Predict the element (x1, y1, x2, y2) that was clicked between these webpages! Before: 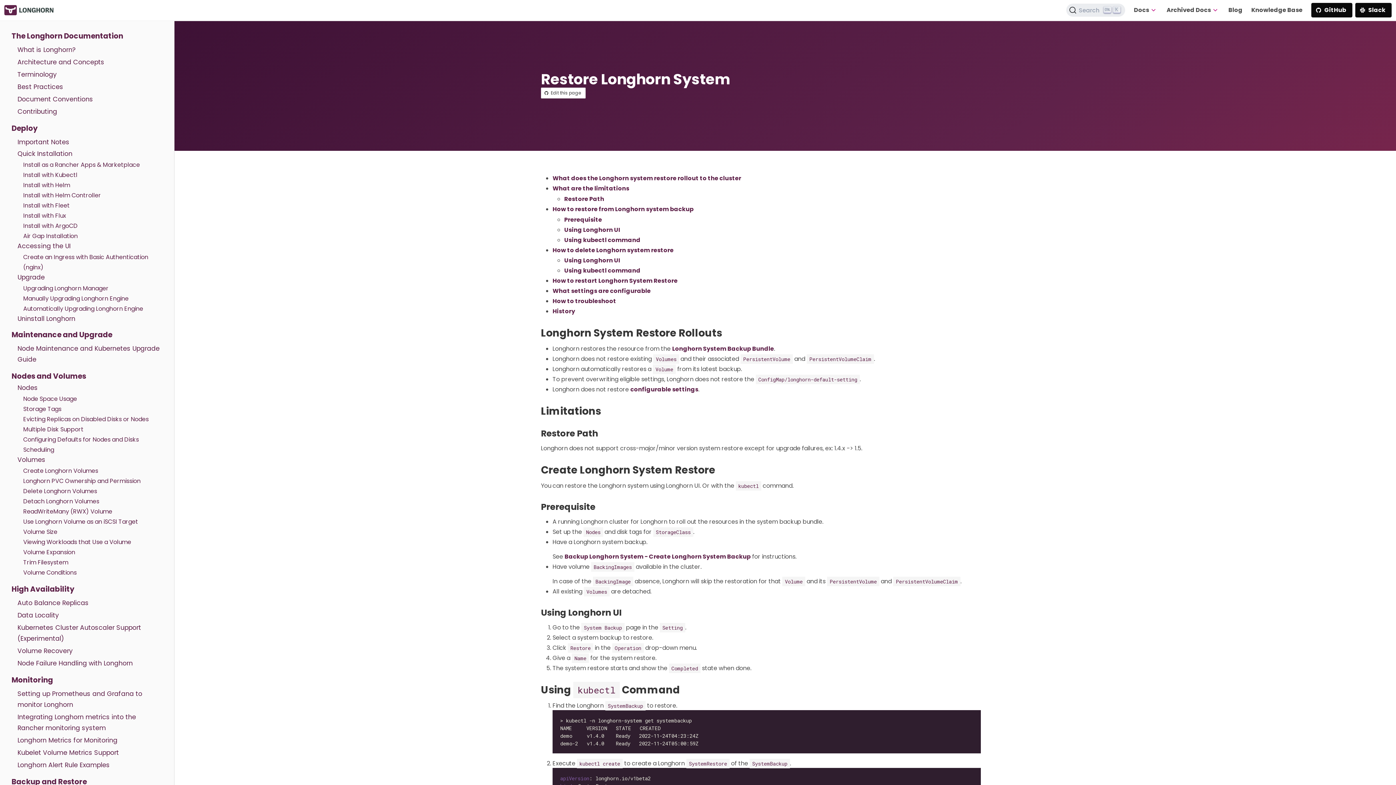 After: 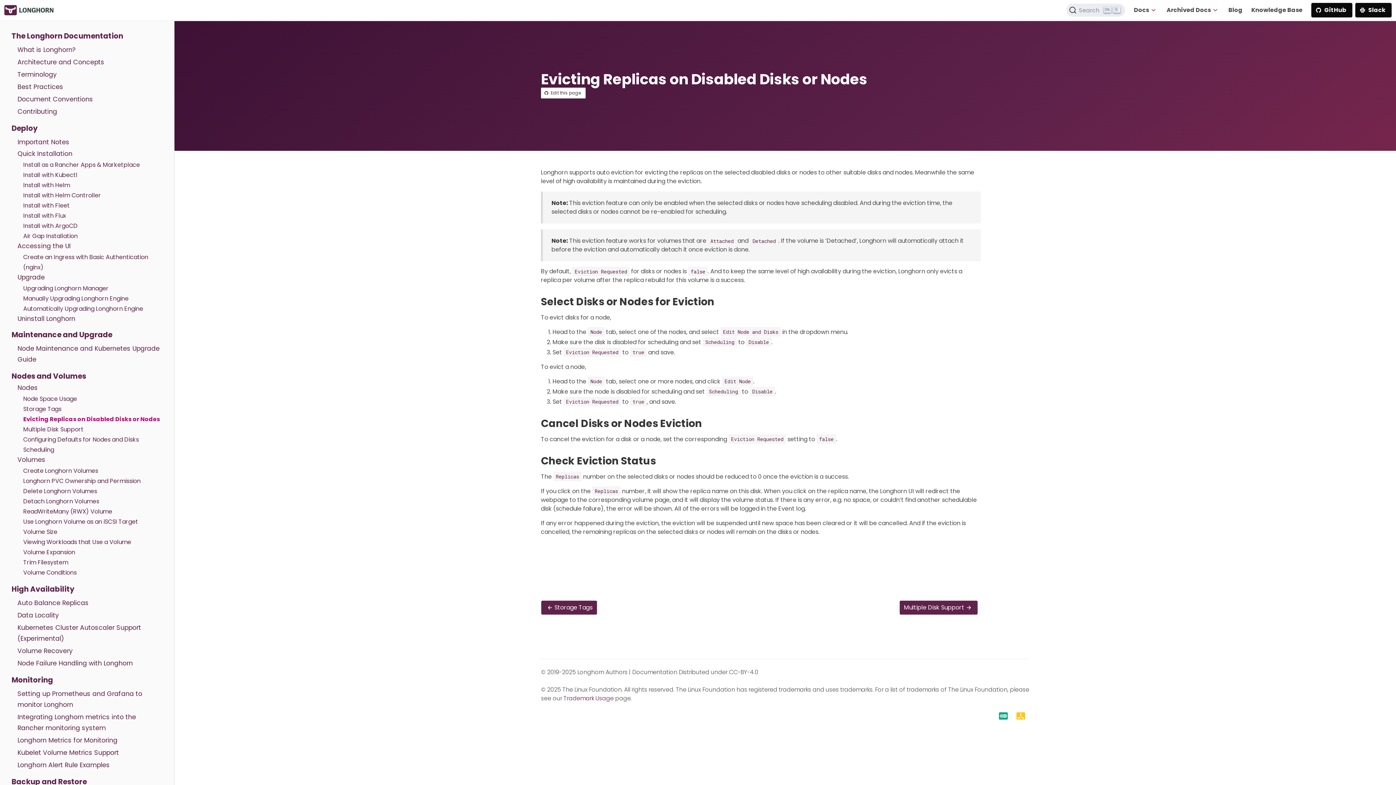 Action: bbox: (23, 415, 148, 423) label: Evicting Replicas on Disabled Disks or Nodes